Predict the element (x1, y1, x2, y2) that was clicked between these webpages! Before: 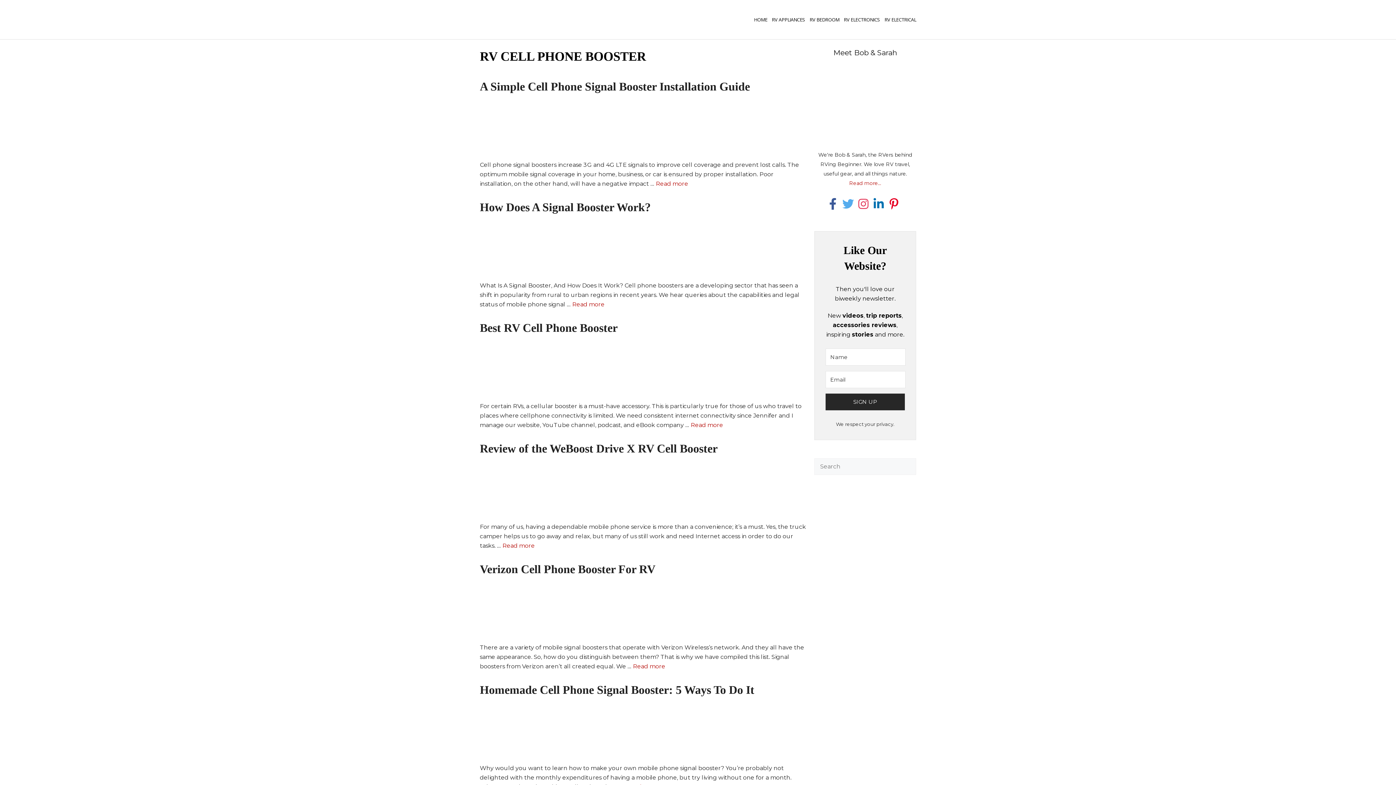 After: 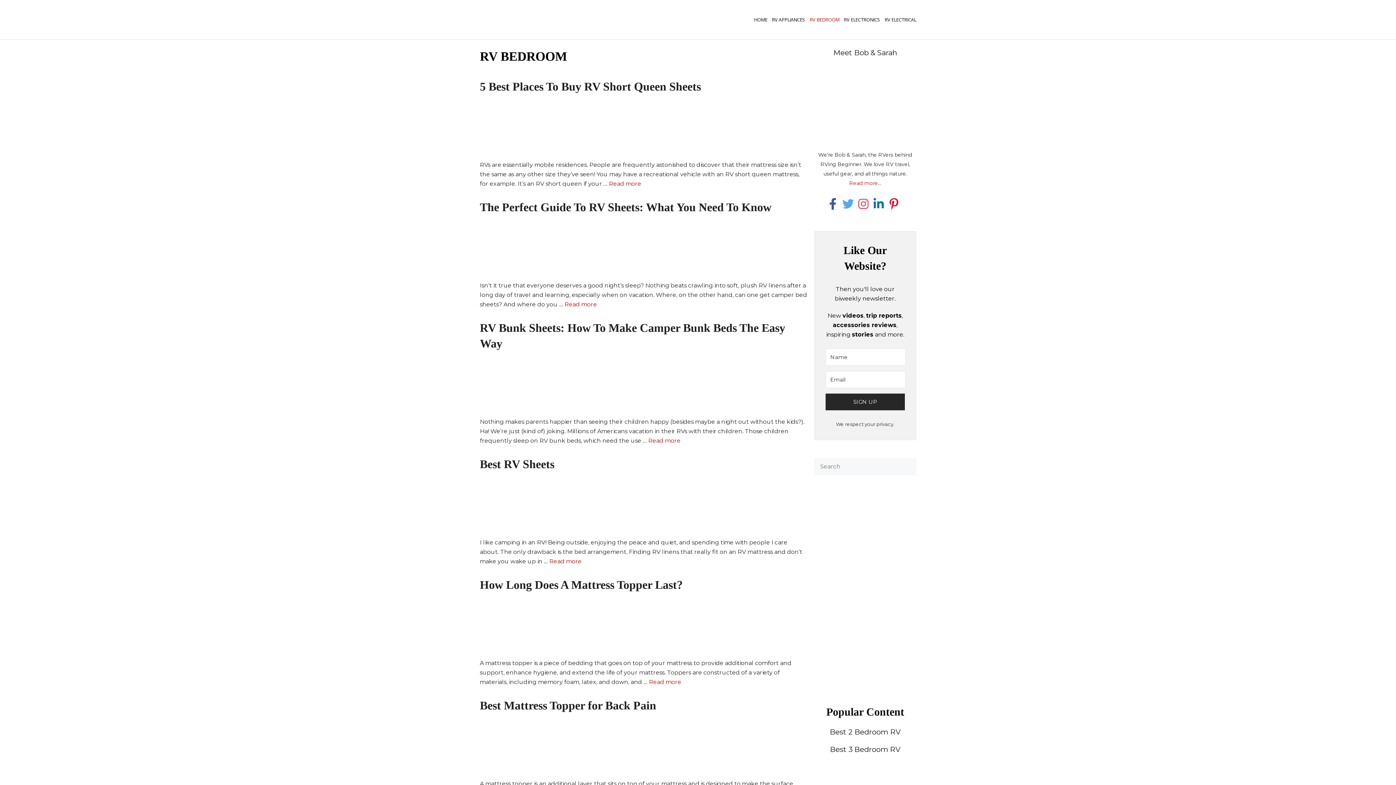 Action: bbox: (805, 8, 839, 30) label: RV BEDROOM